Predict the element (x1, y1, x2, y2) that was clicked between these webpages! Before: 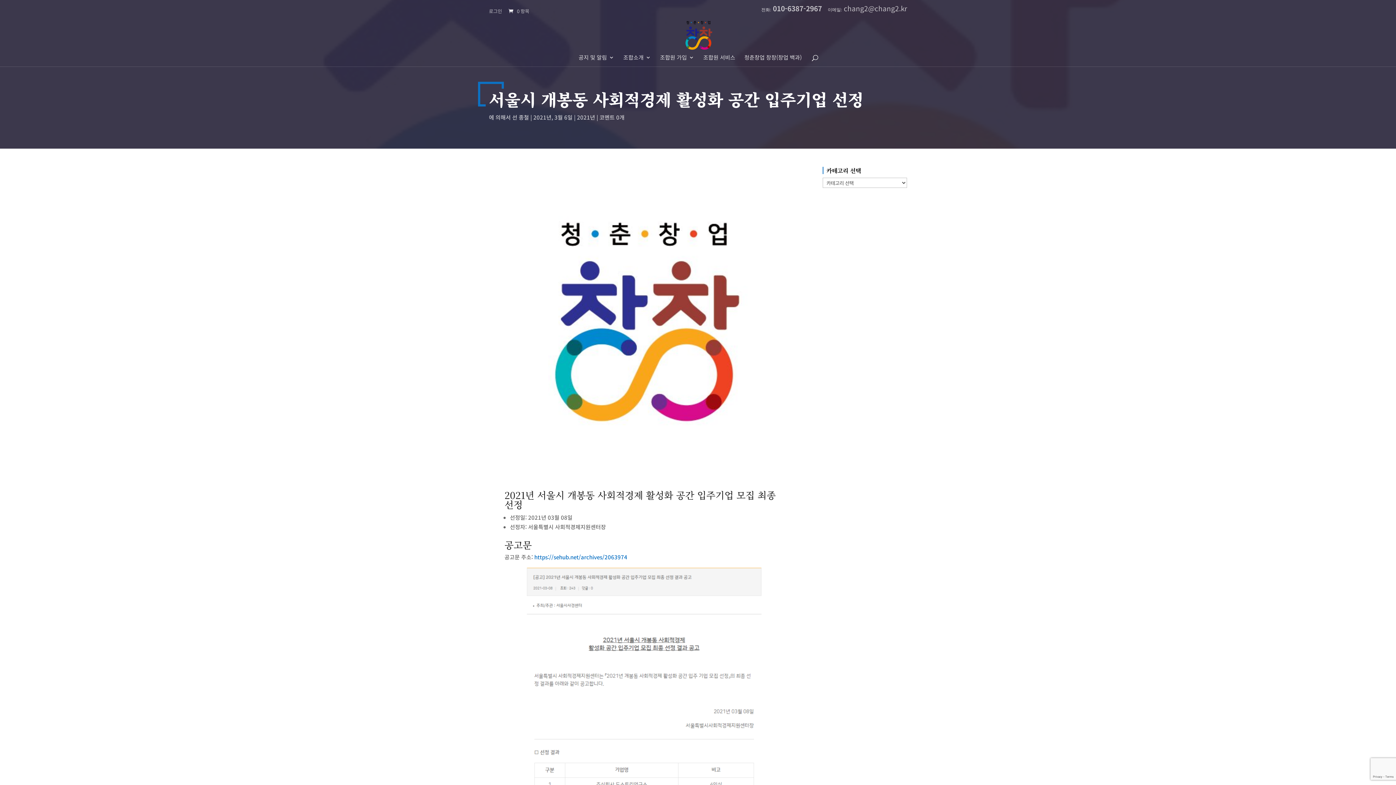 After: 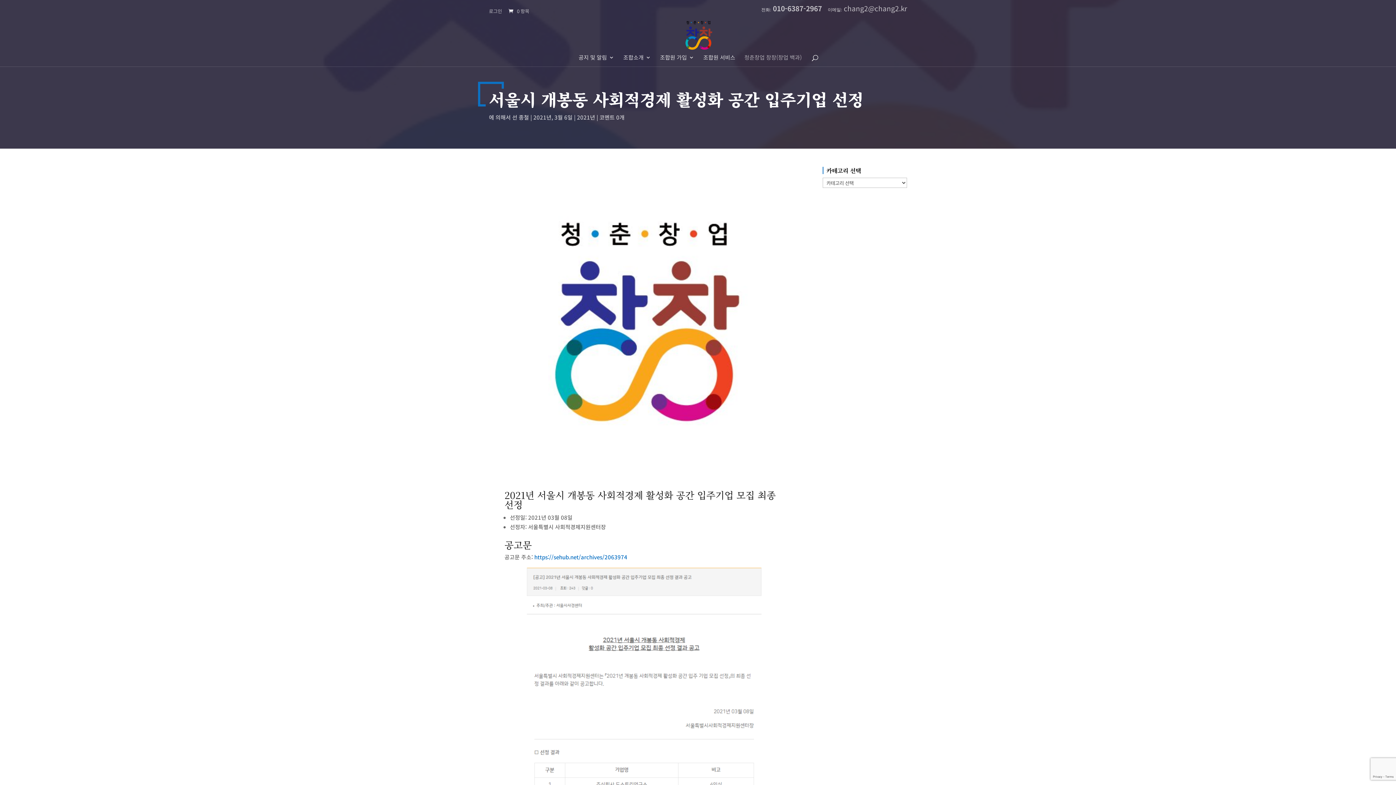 Action: bbox: (744, 54, 802, 66) label: 청춘창업 창창(창업 백과)